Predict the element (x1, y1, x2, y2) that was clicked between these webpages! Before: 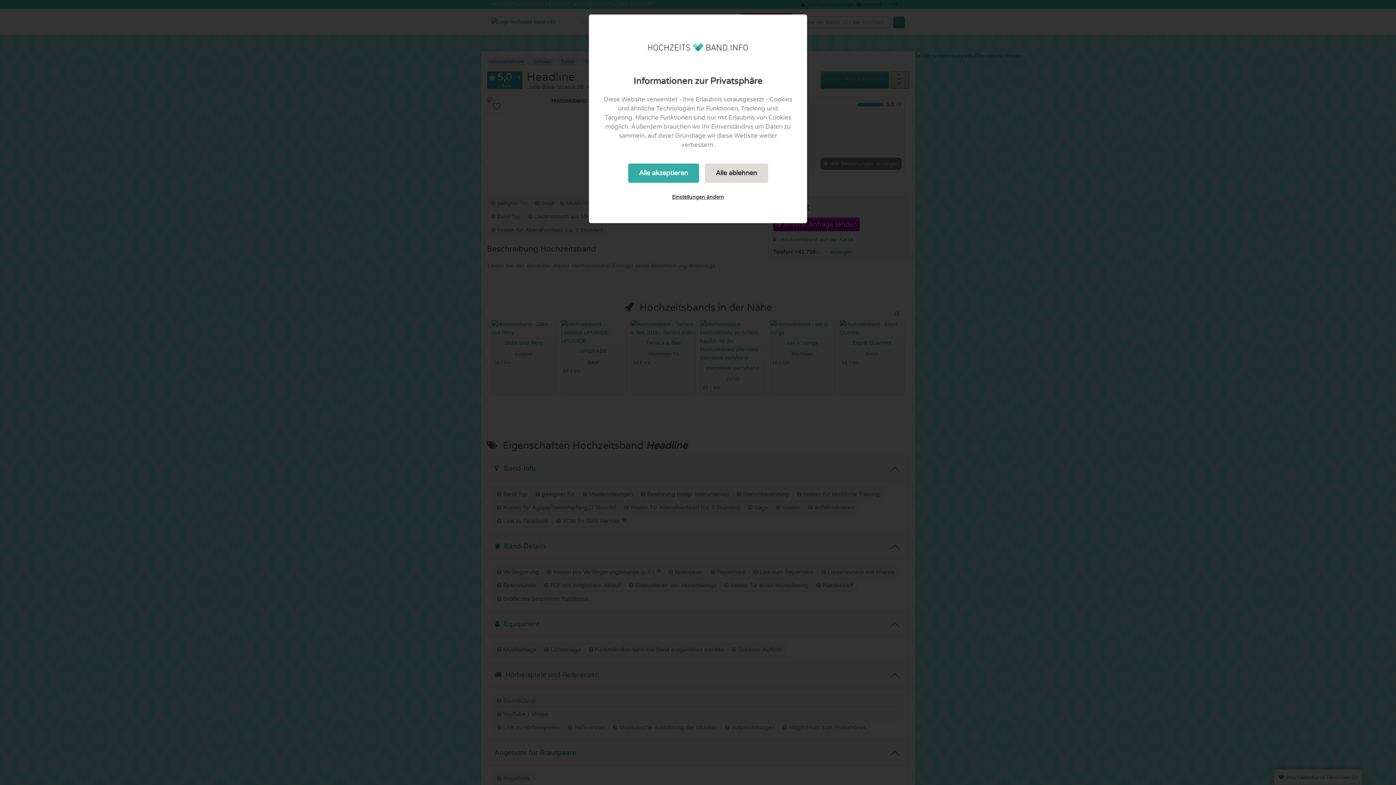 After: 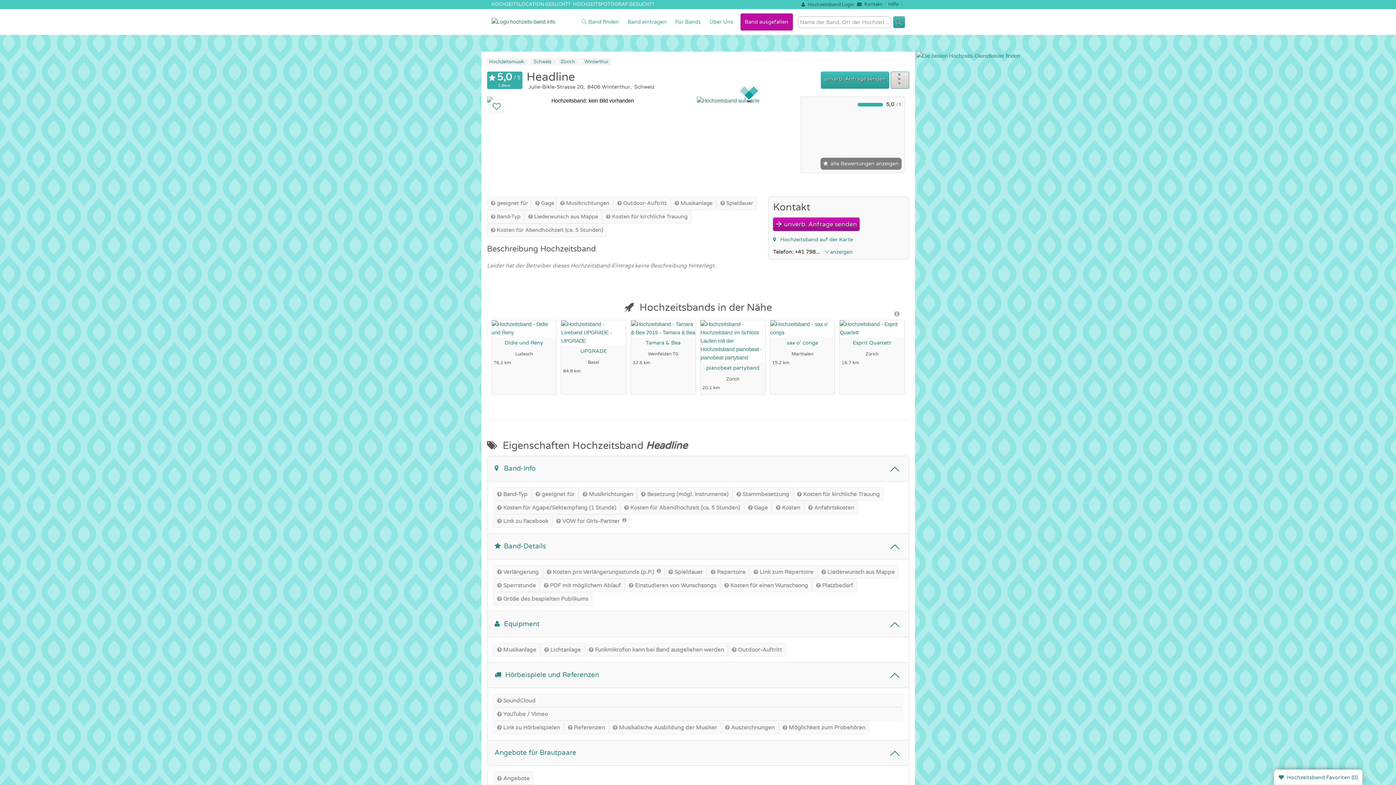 Action: label: Alle ablehnen bbox: (704, 163, 768, 182)